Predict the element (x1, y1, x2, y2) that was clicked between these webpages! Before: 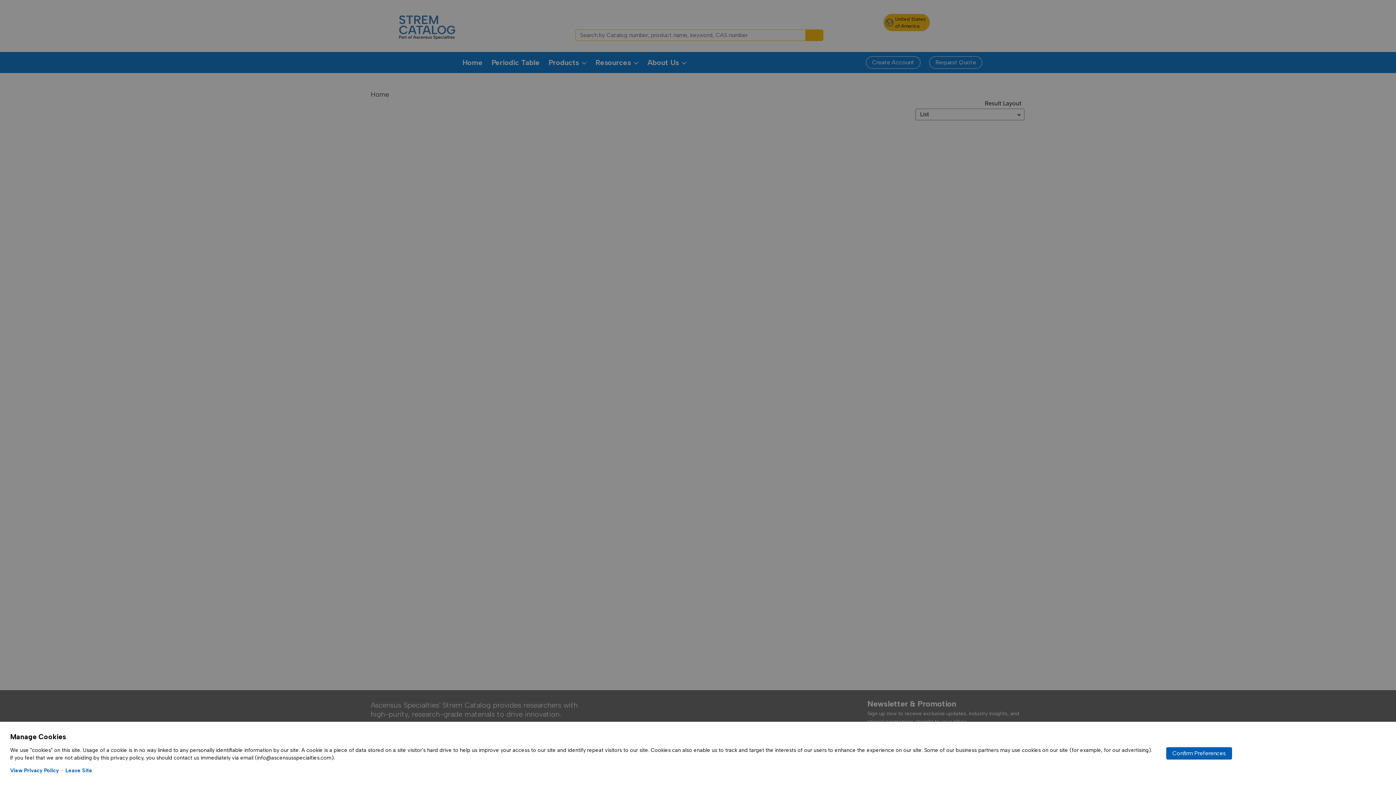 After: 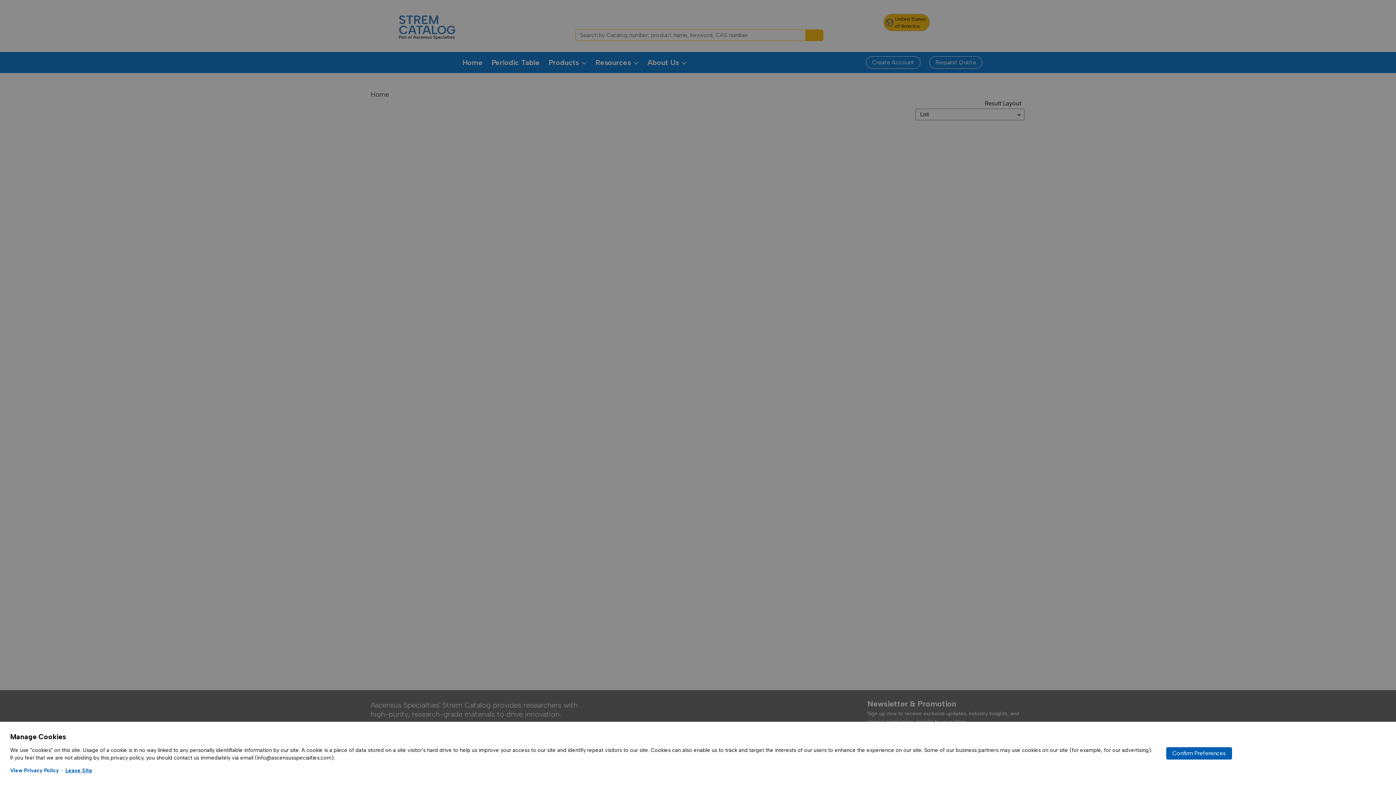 Action: label: Leave Site bbox: (65, 767, 92, 774)